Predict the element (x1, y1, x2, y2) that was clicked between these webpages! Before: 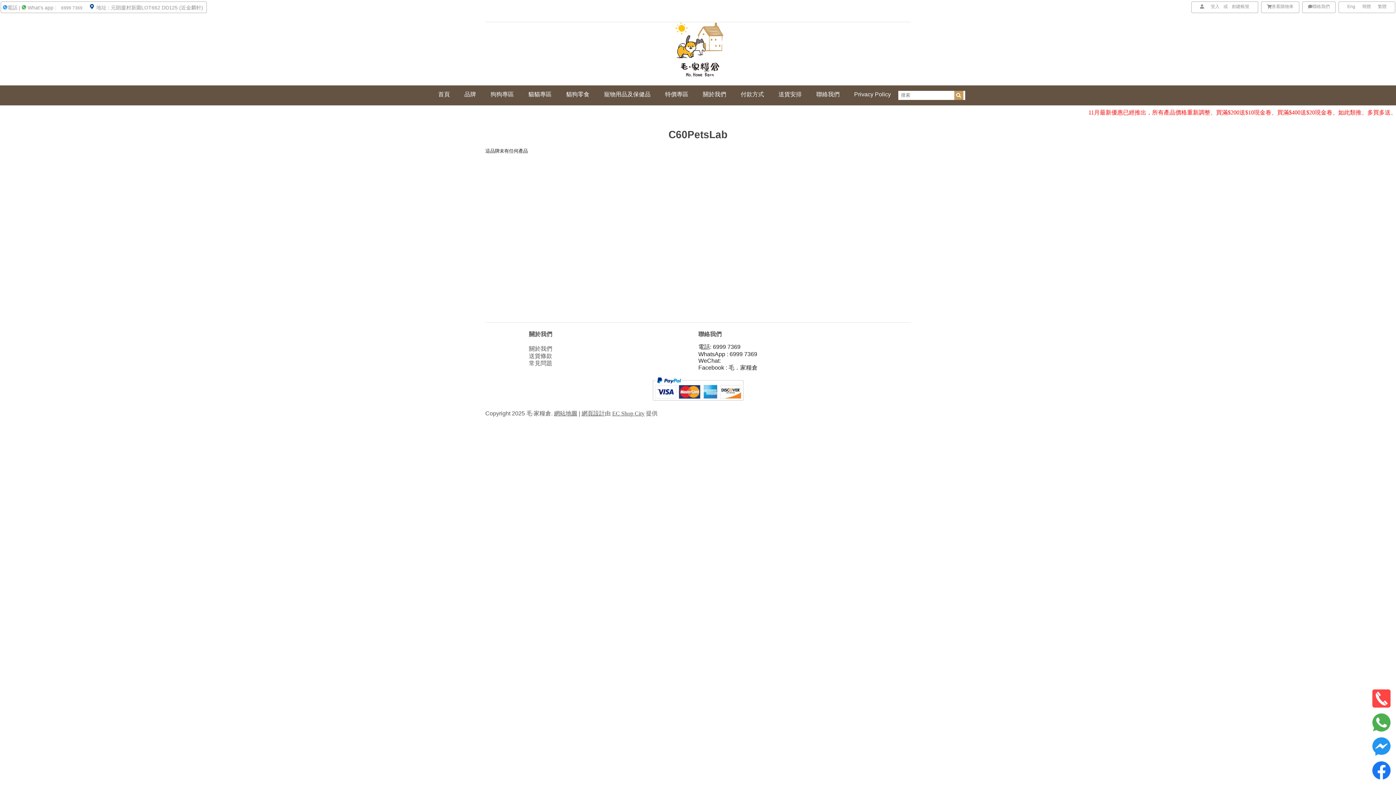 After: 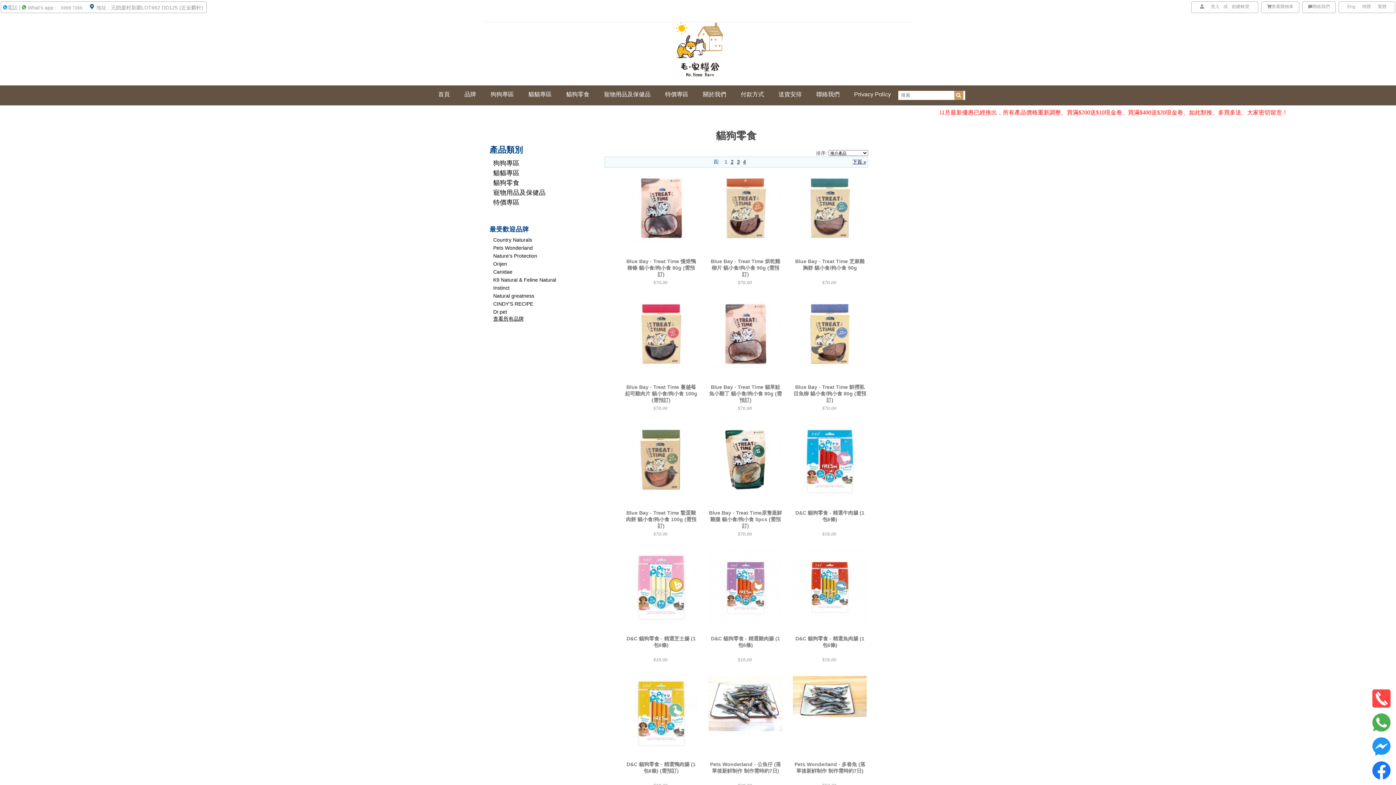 Action: label: 貓狗零食 bbox: (559, 90, 596, 98)